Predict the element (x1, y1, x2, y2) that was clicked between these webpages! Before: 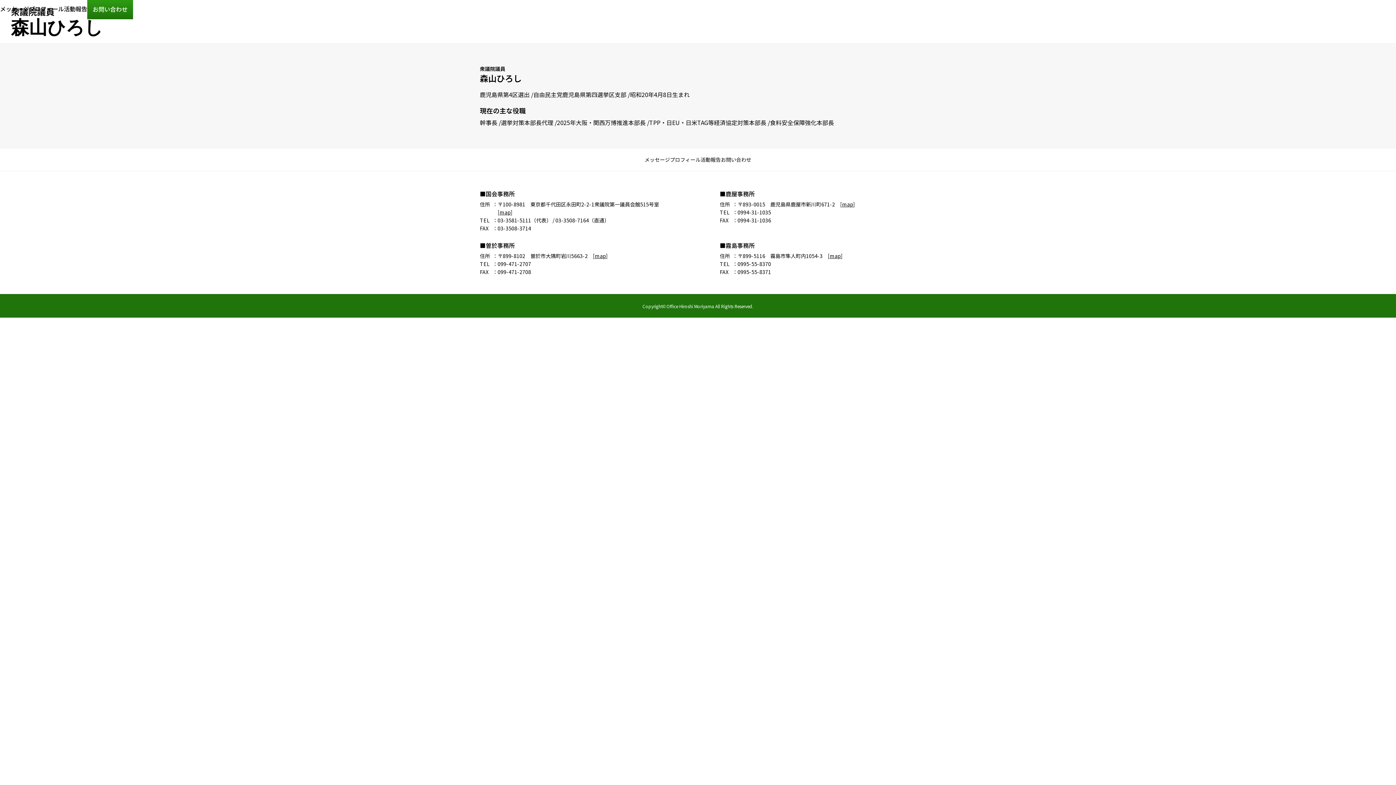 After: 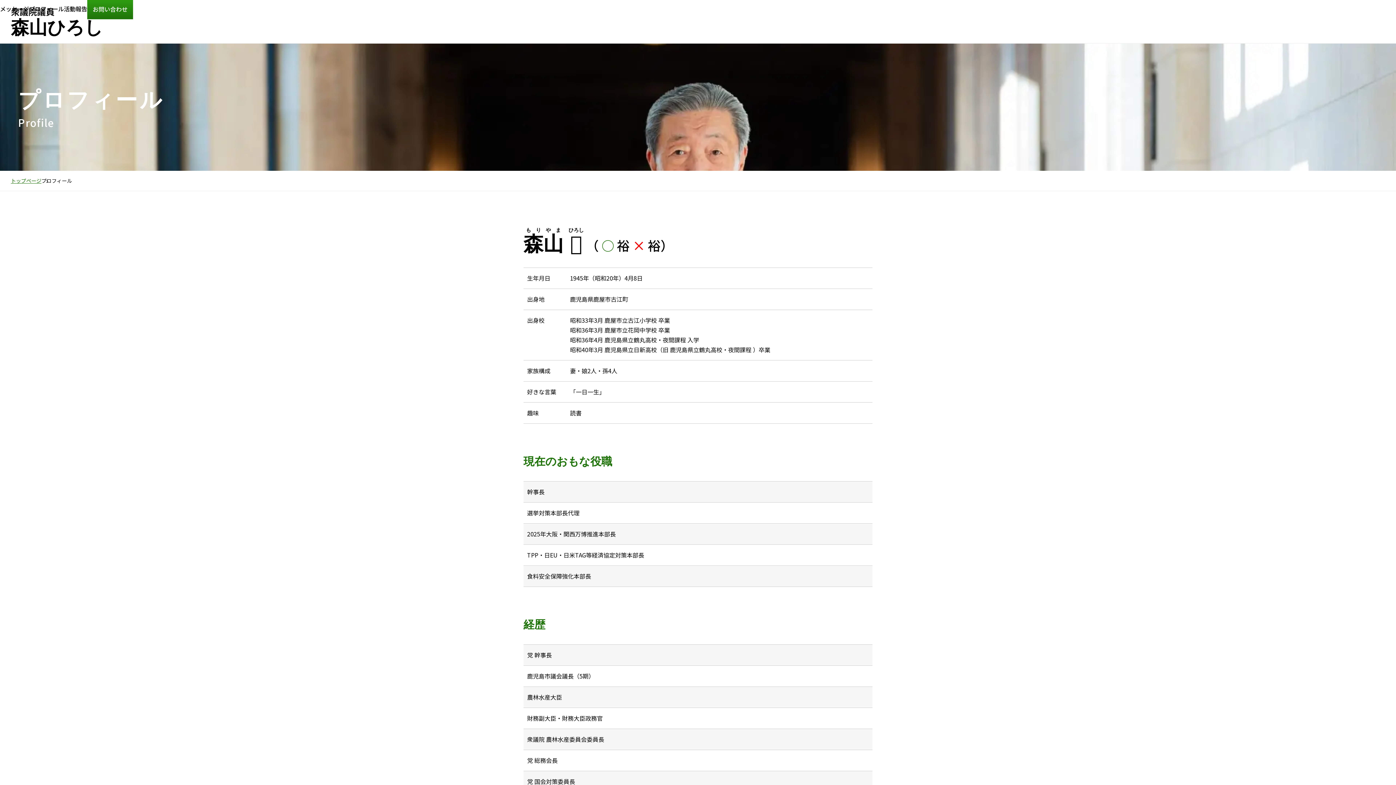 Action: label: プロフィール bbox: (670, 156, 700, 163)